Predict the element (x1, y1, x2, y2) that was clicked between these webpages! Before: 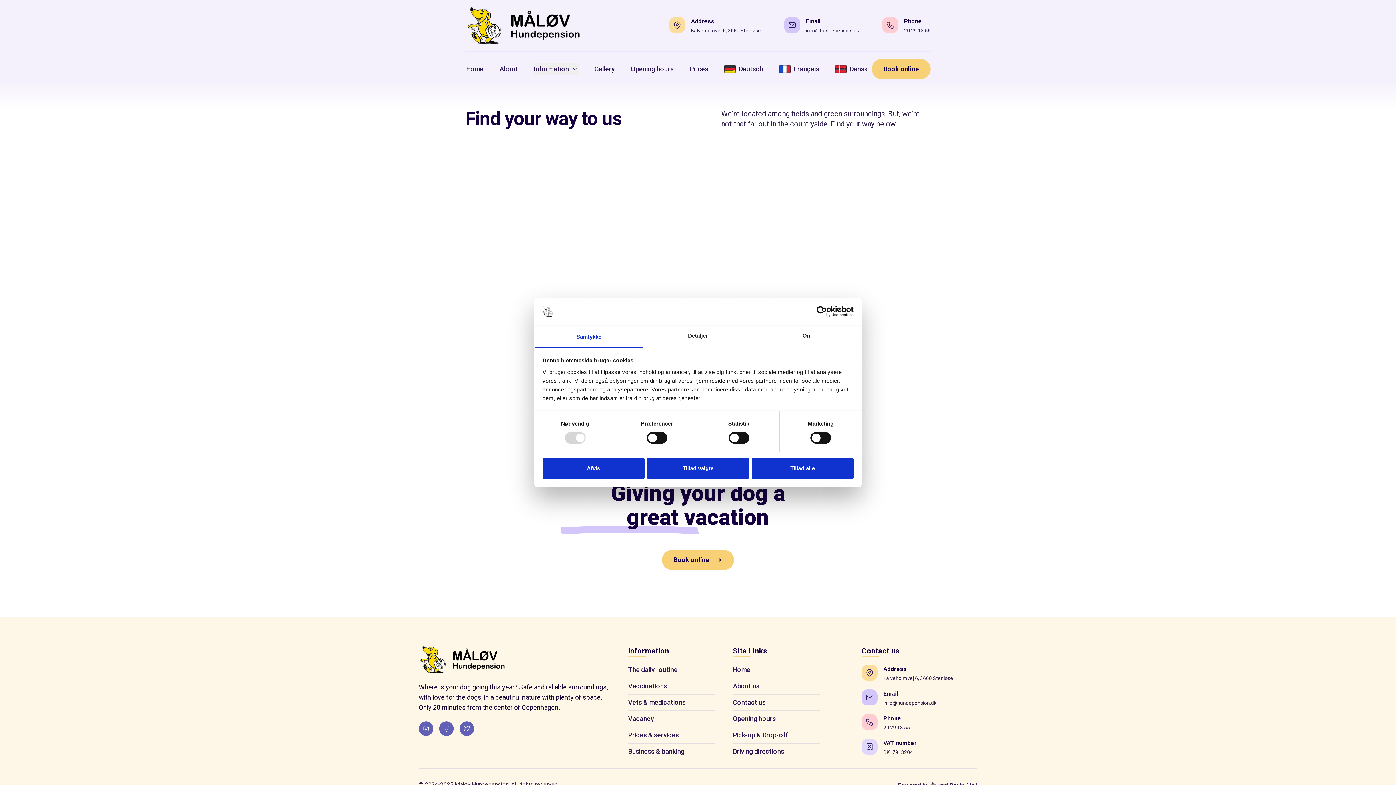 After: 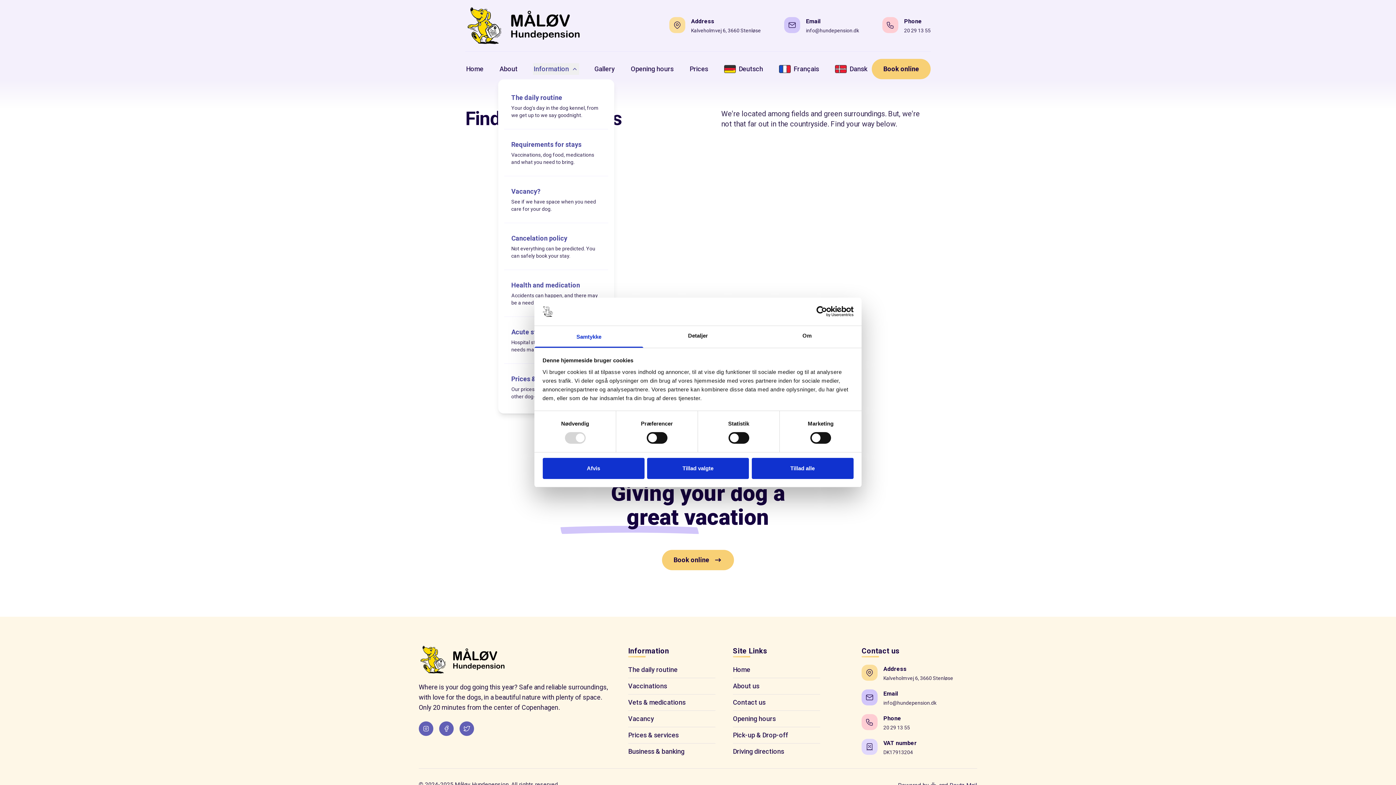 Action: label: Information bbox: (533, 63, 579, 75)